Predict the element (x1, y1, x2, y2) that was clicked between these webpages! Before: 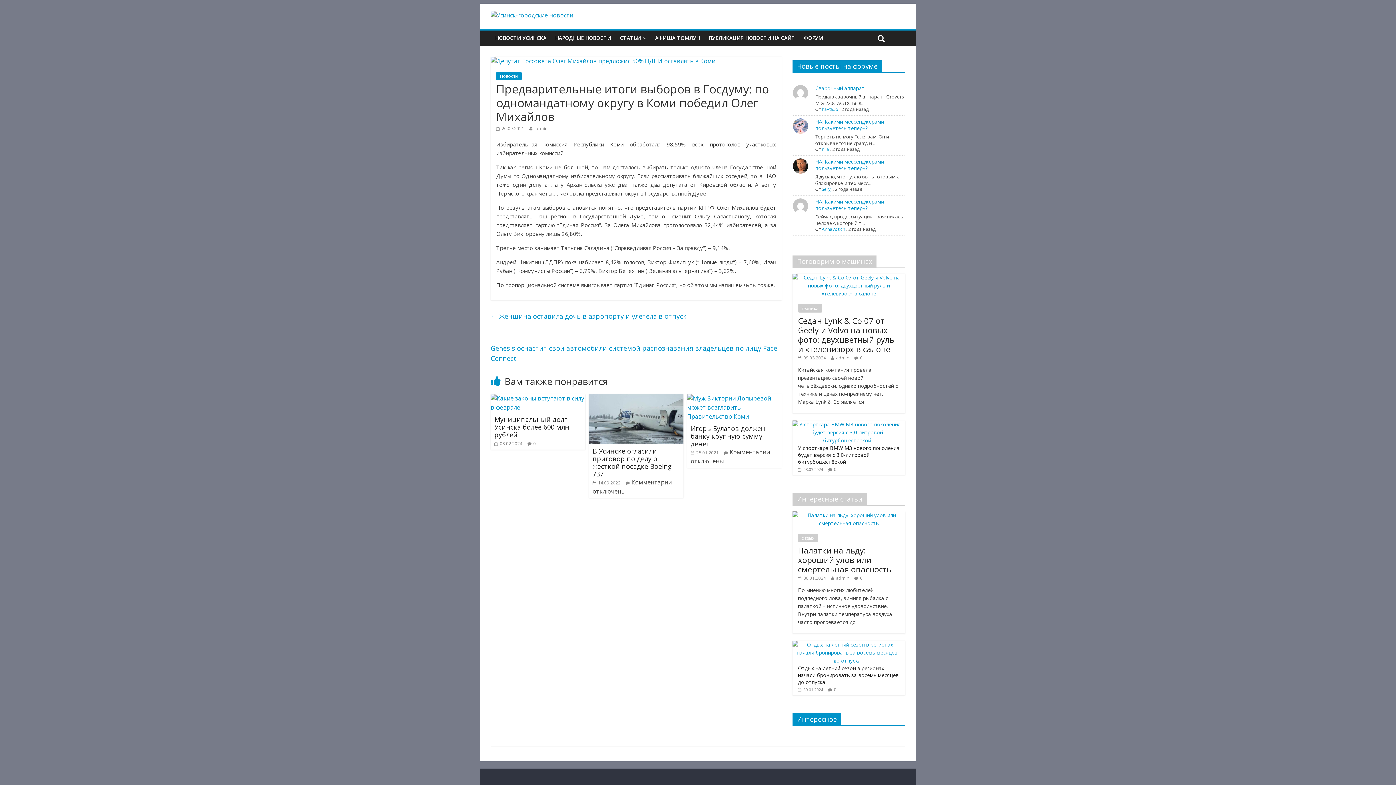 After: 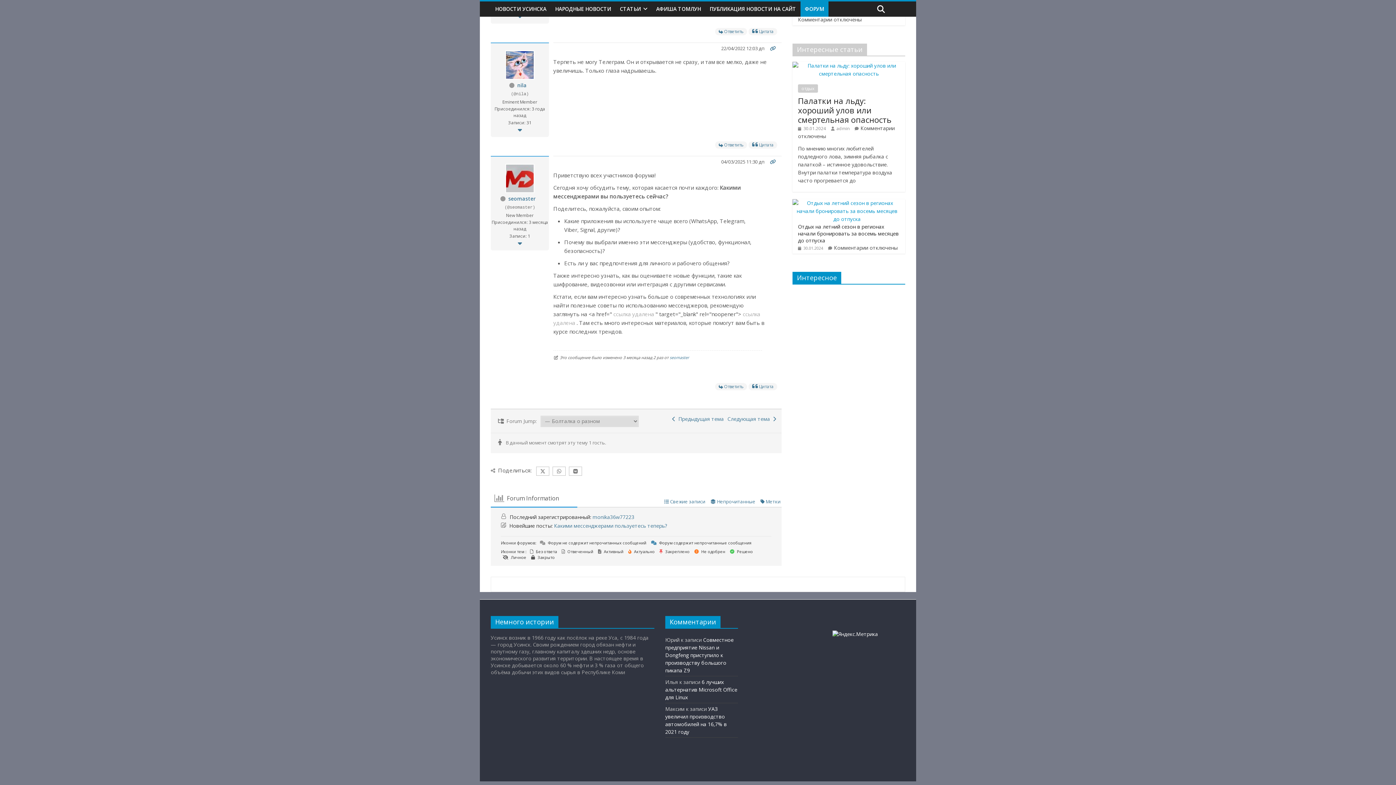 Action: bbox: (815, 118, 884, 131) label: НА: Какими мессенджерами пользуетесь теперь?